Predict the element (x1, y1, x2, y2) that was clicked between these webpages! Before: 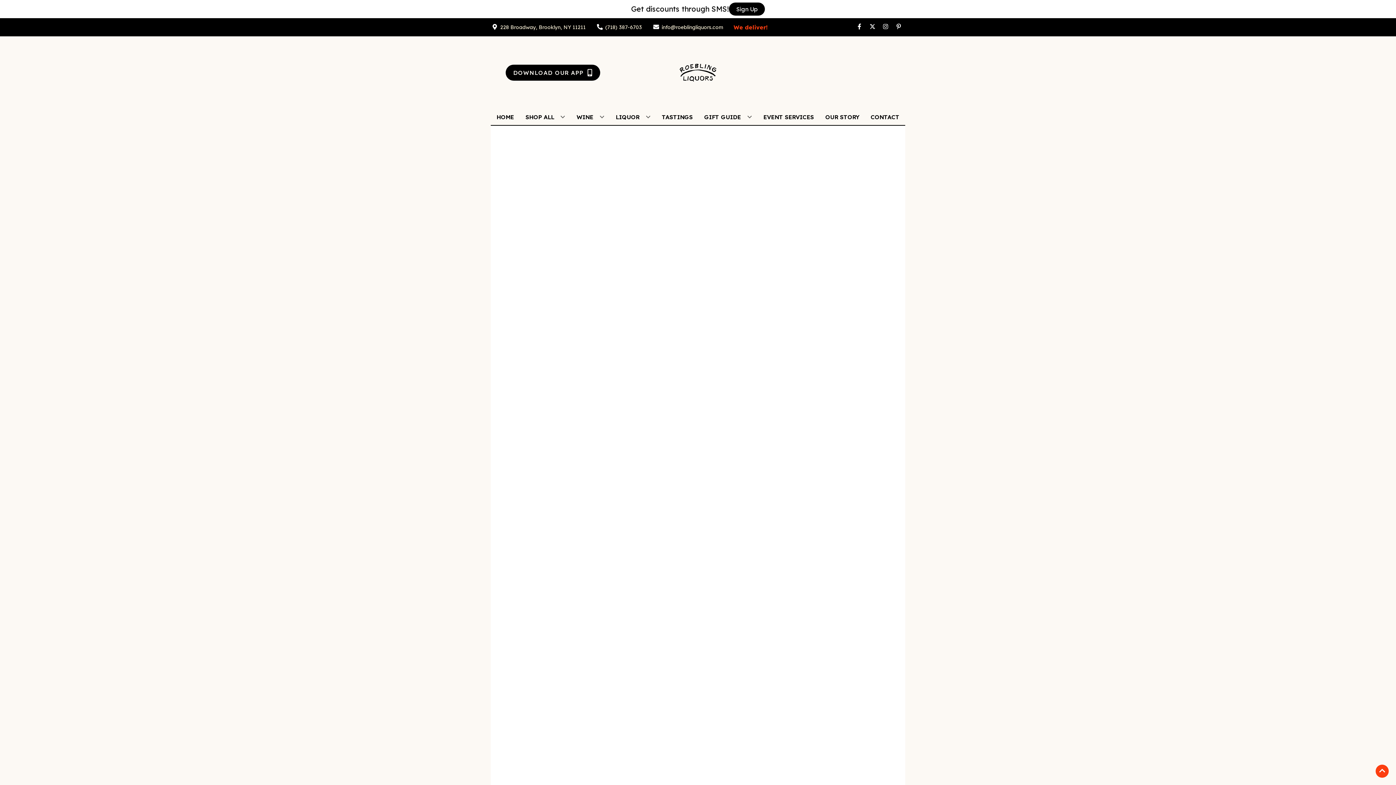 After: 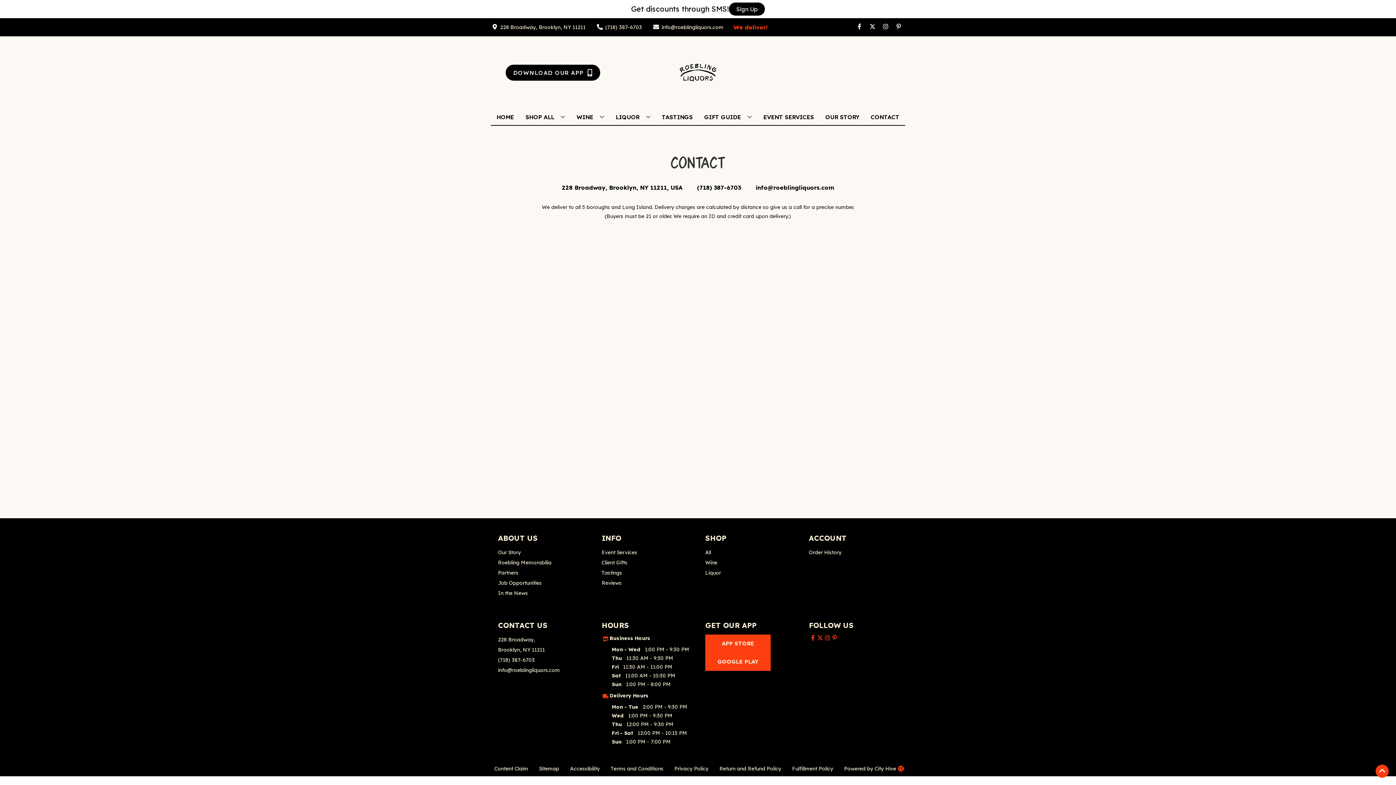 Action: label: CONTACT bbox: (868, 109, 902, 125)